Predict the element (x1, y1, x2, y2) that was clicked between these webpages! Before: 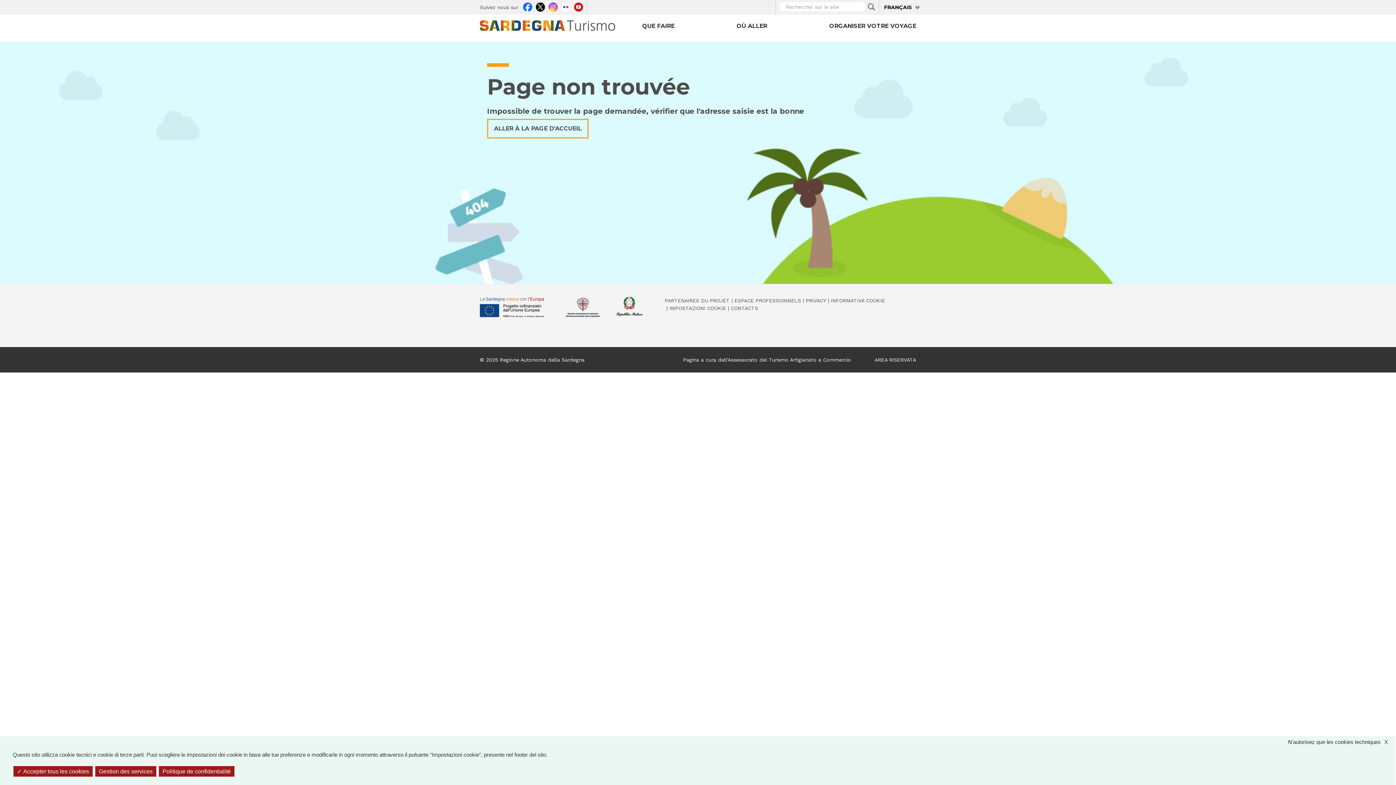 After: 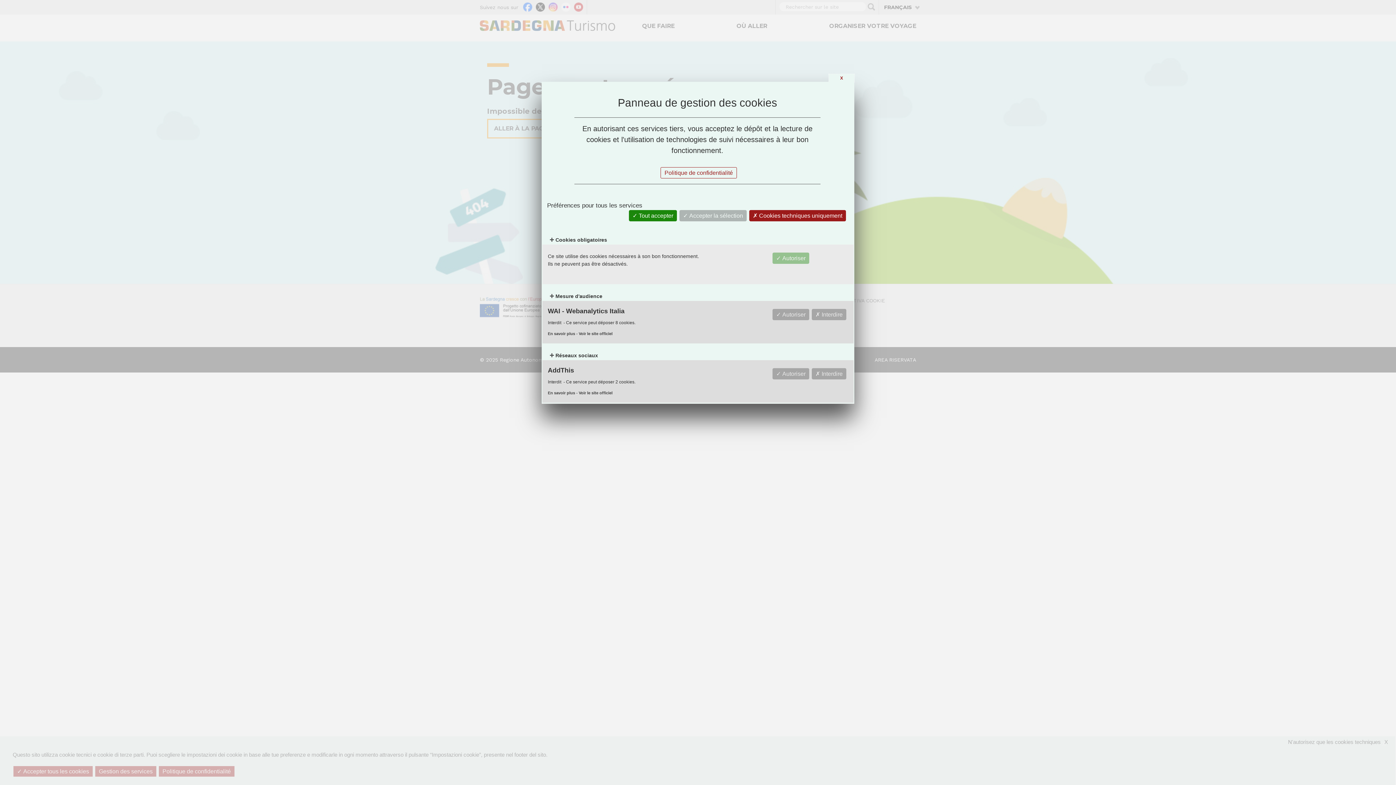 Action: bbox: (95, 766, 156, 777) label: Gestion des services (fenêtre modale)